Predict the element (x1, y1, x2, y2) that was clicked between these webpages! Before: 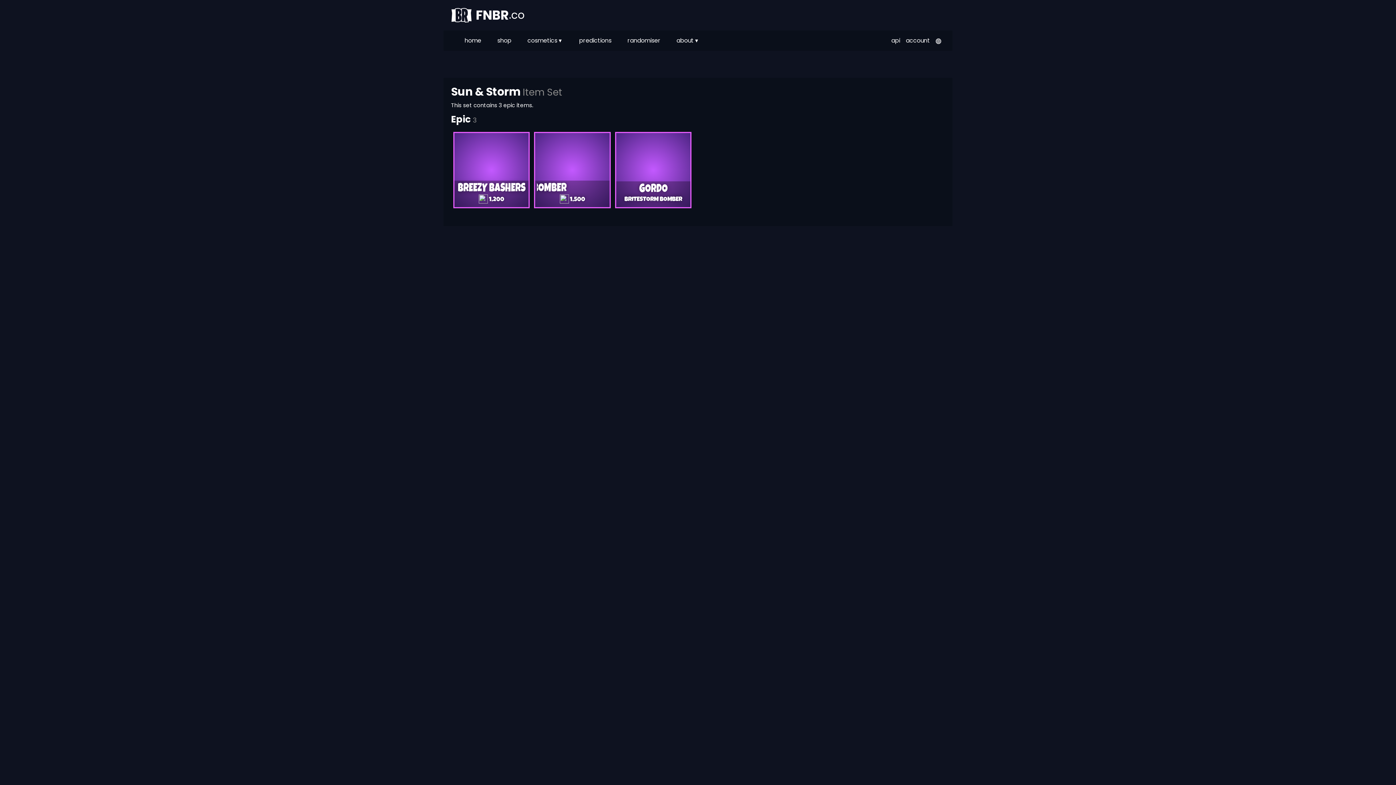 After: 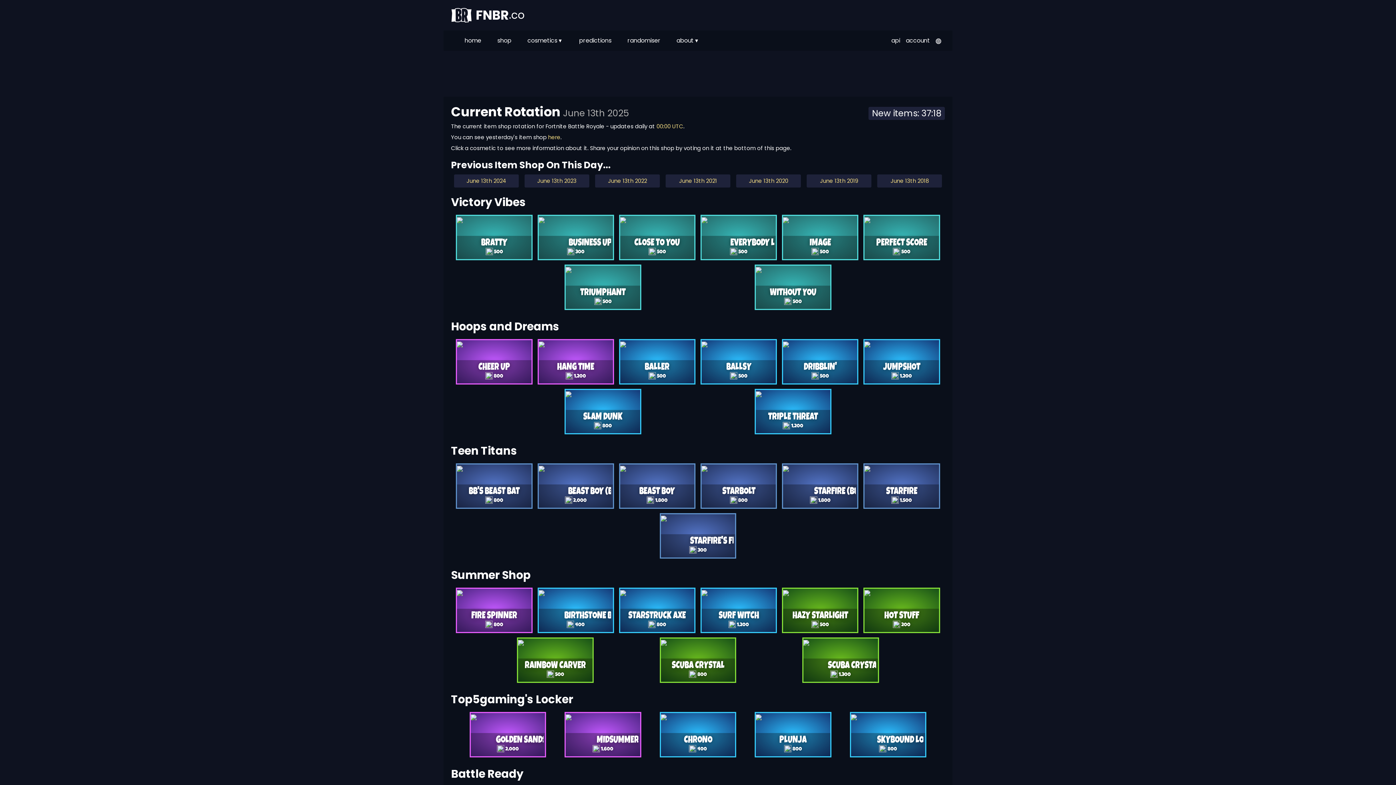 Action: bbox: (484, 33, 514, 48) label: shop